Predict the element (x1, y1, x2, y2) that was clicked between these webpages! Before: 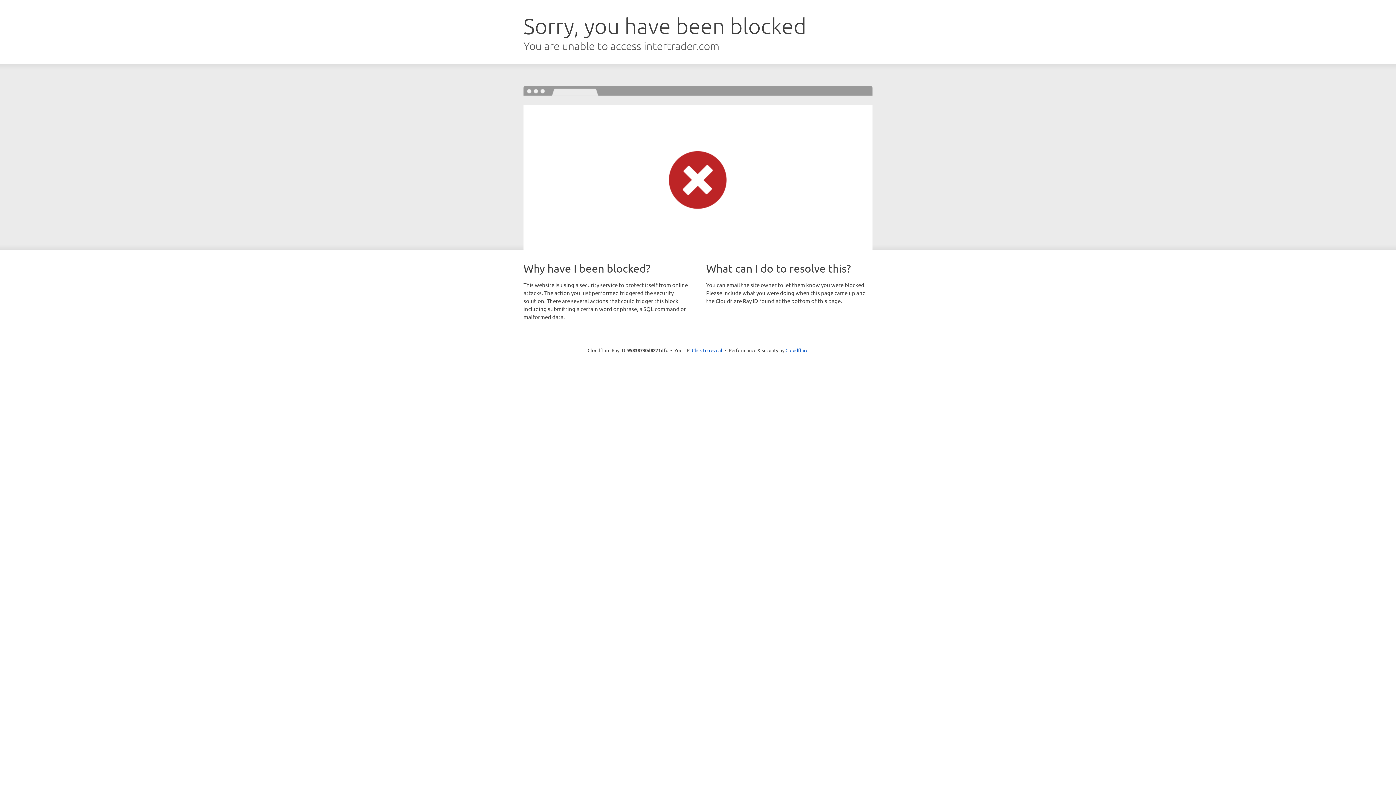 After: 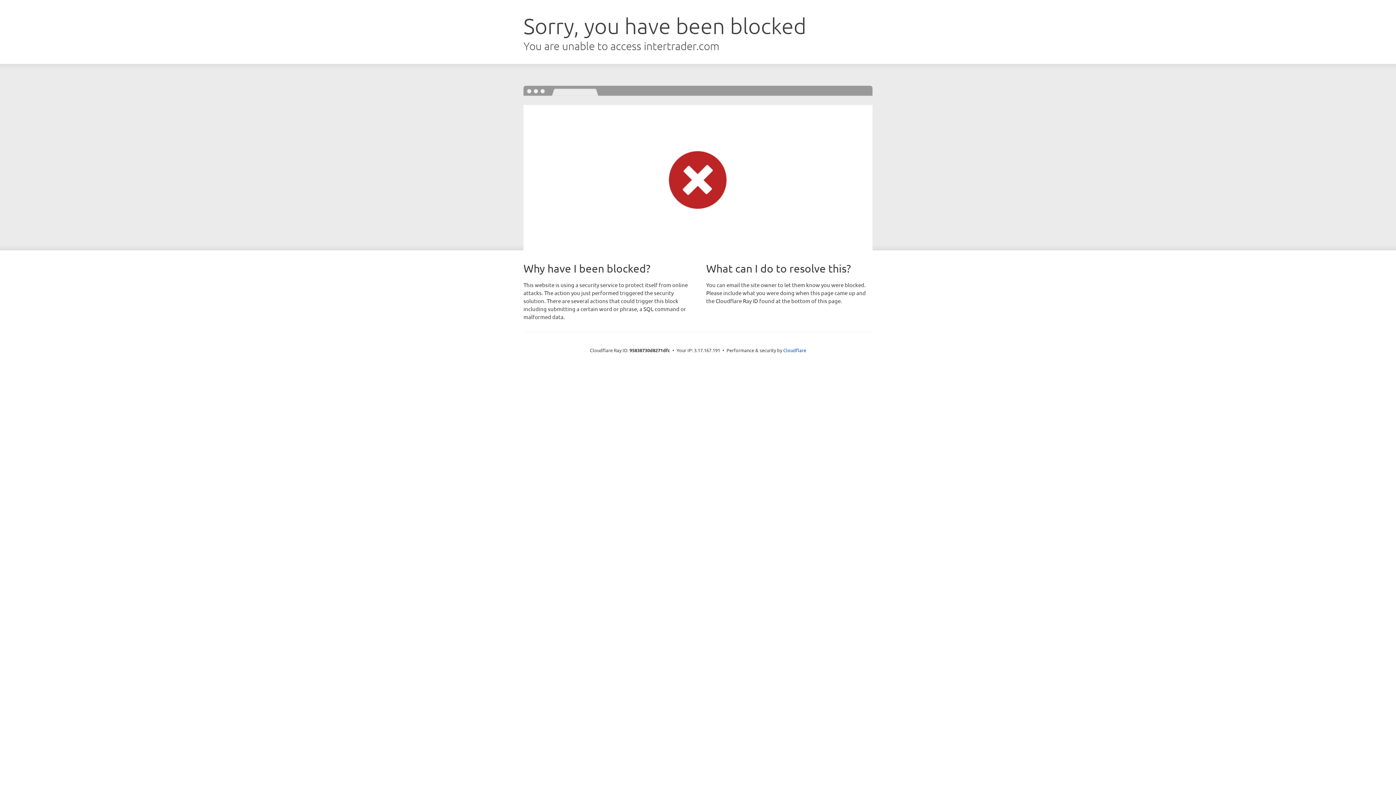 Action: label: Click to reveal bbox: (692, 346, 722, 353)